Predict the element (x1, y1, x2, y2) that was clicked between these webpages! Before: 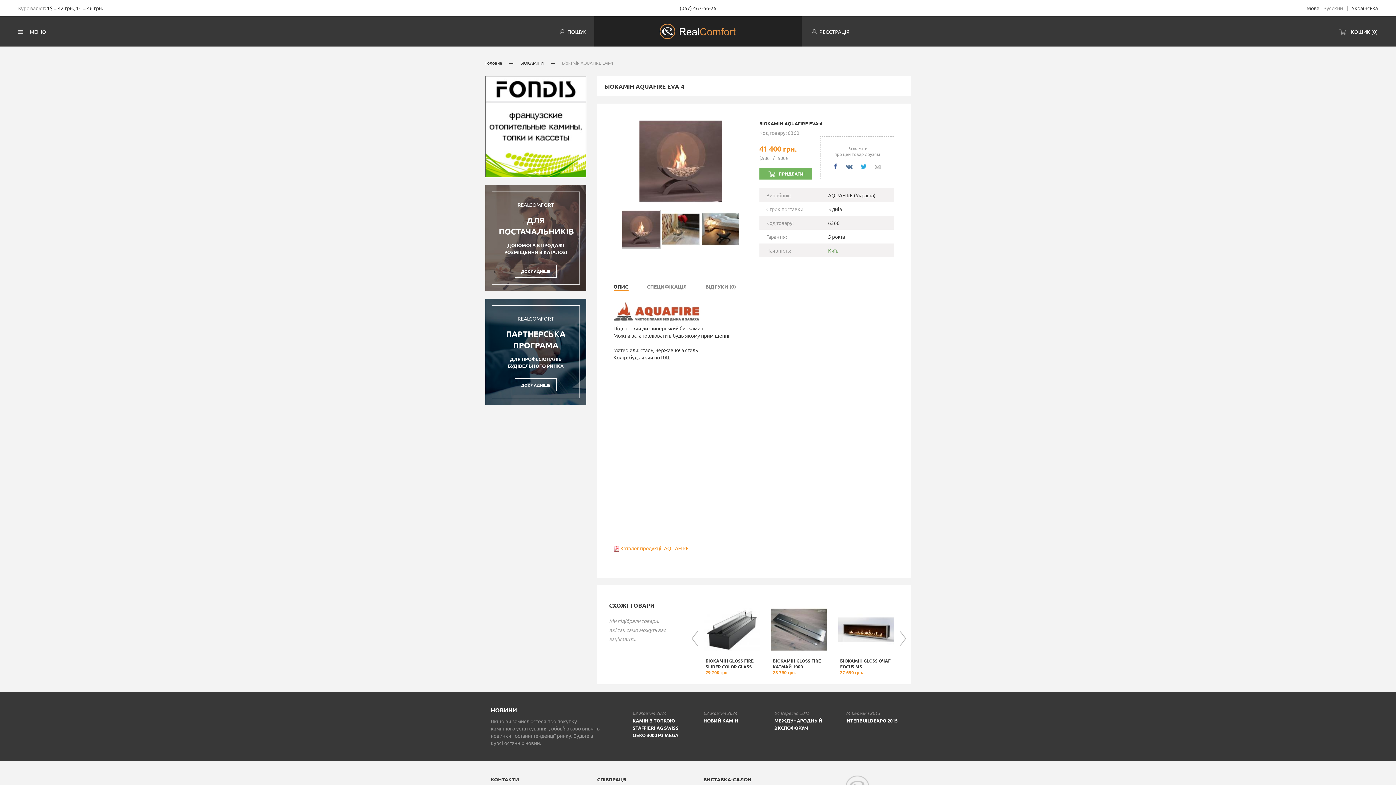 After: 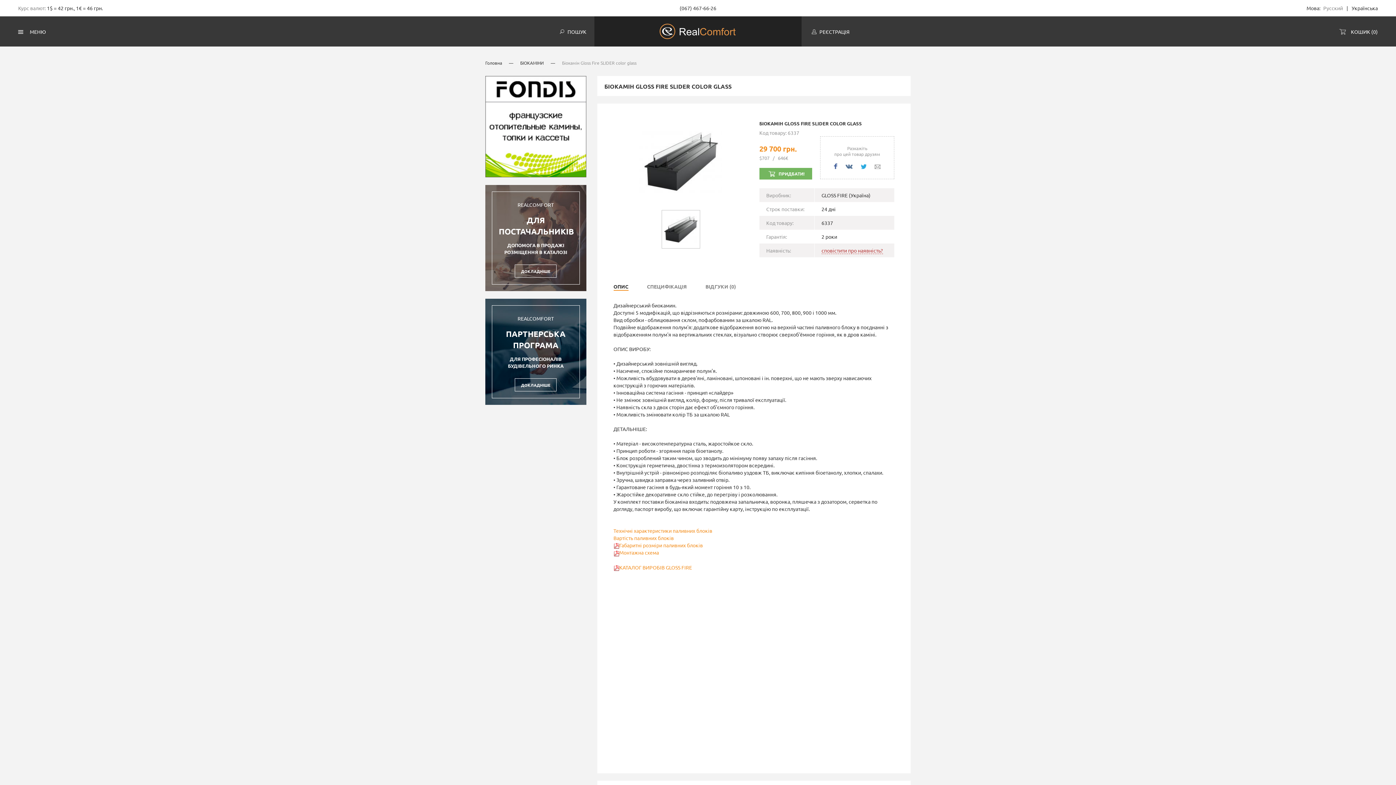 Action: label: БІОКАМІН GLOSS FIRE SLIDER COLOR GLASS
29 700 грн. bbox: (703, 602, 759, 675)